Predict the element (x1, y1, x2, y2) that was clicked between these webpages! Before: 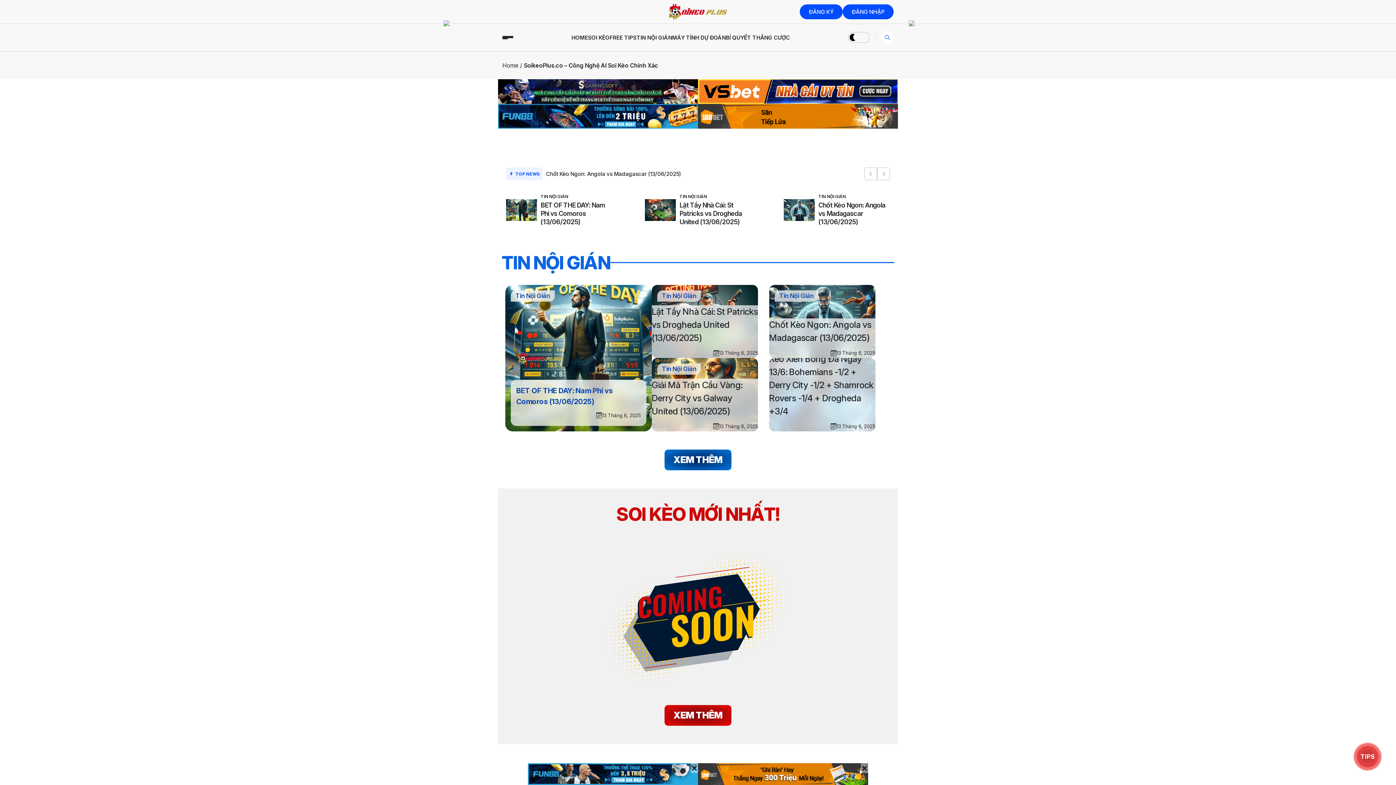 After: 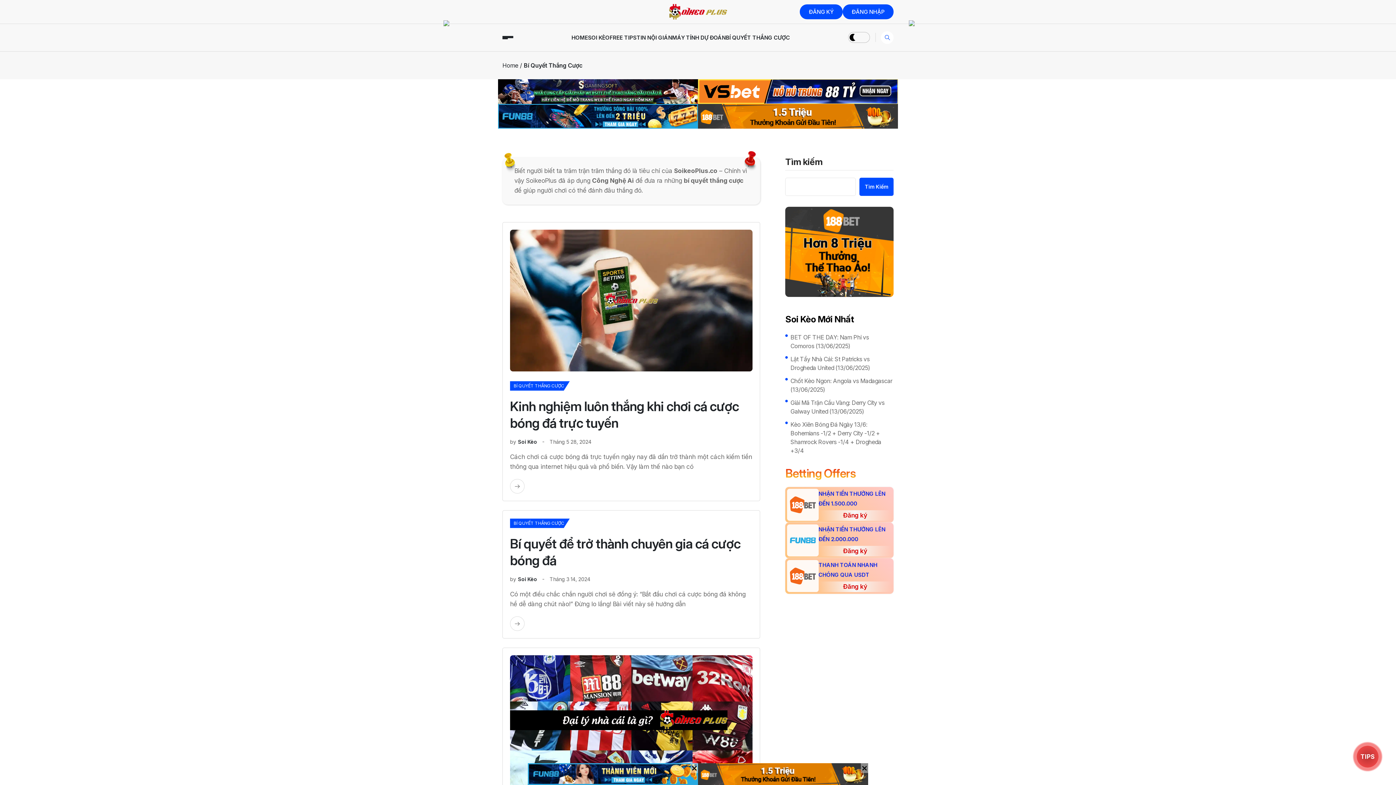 Action: bbox: (726, 34, 790, 40) label: BÍ QUYẾT THẮNG CƯỢC